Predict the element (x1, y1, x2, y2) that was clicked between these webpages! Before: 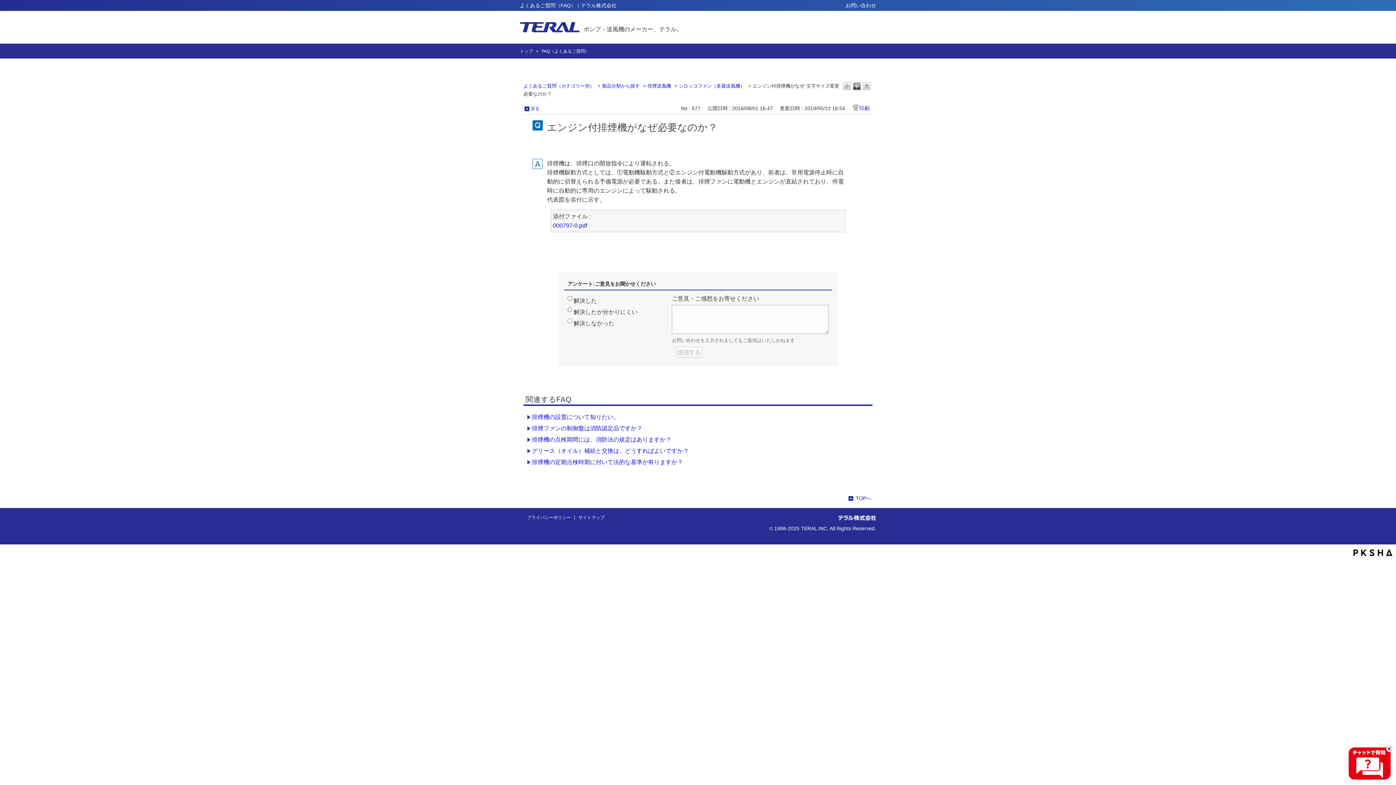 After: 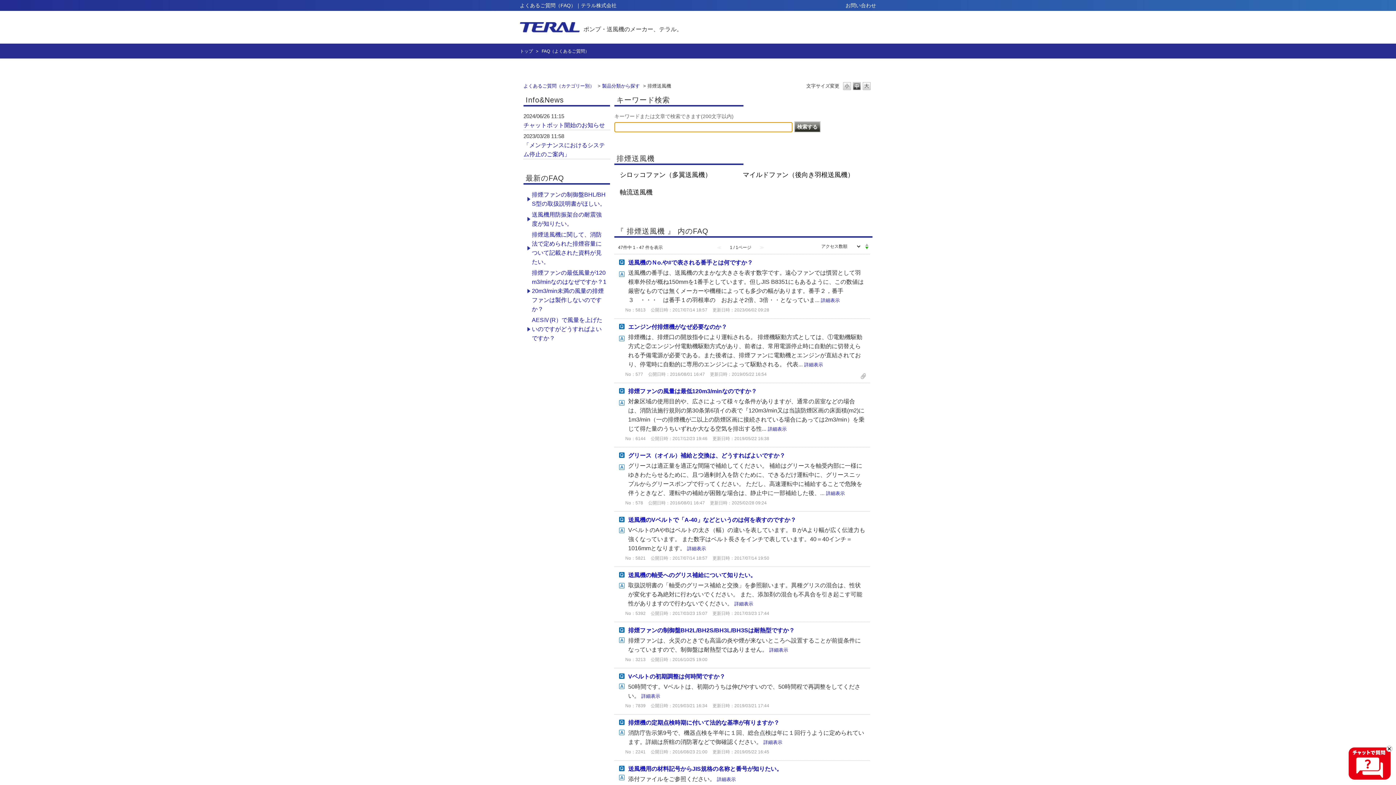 Action: bbox: (523, 103, 540, 114) label: 戻る